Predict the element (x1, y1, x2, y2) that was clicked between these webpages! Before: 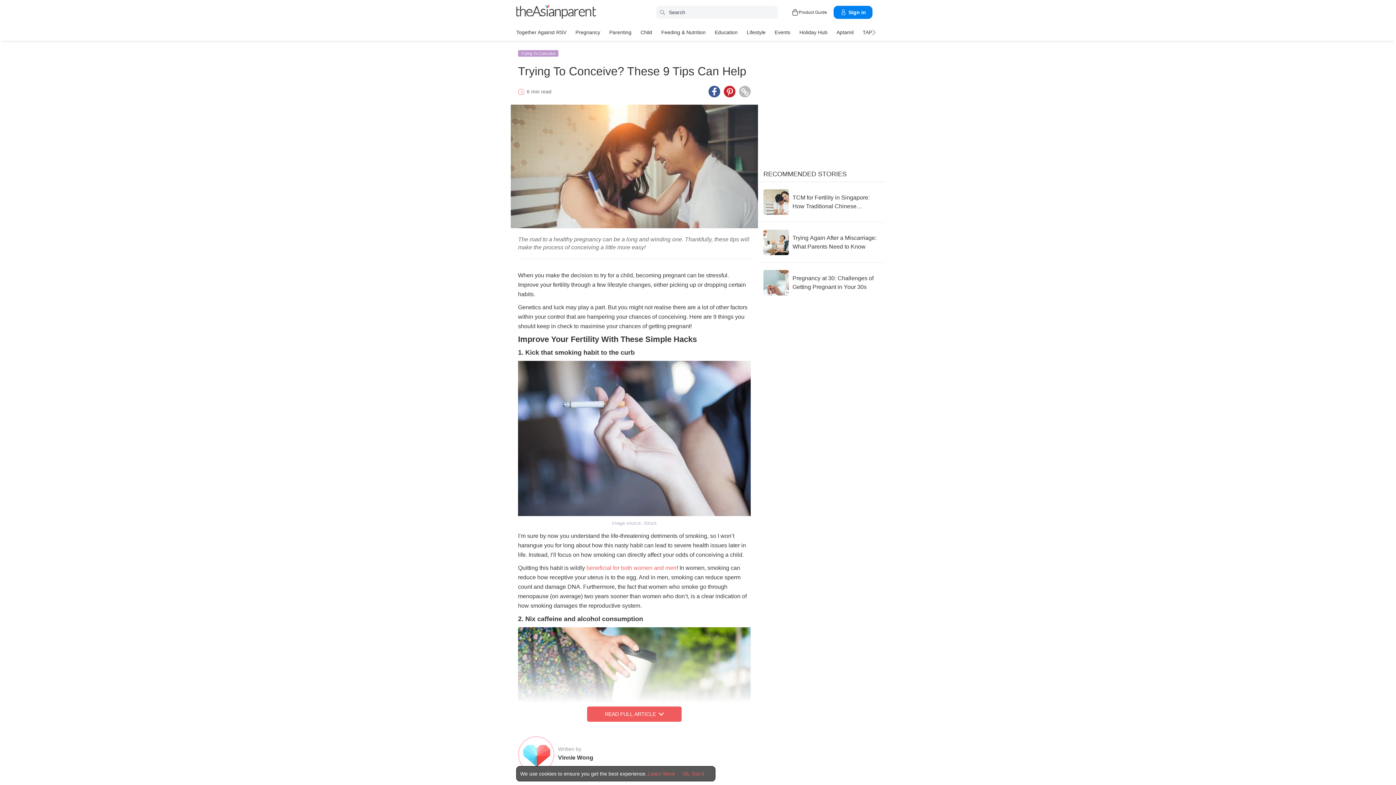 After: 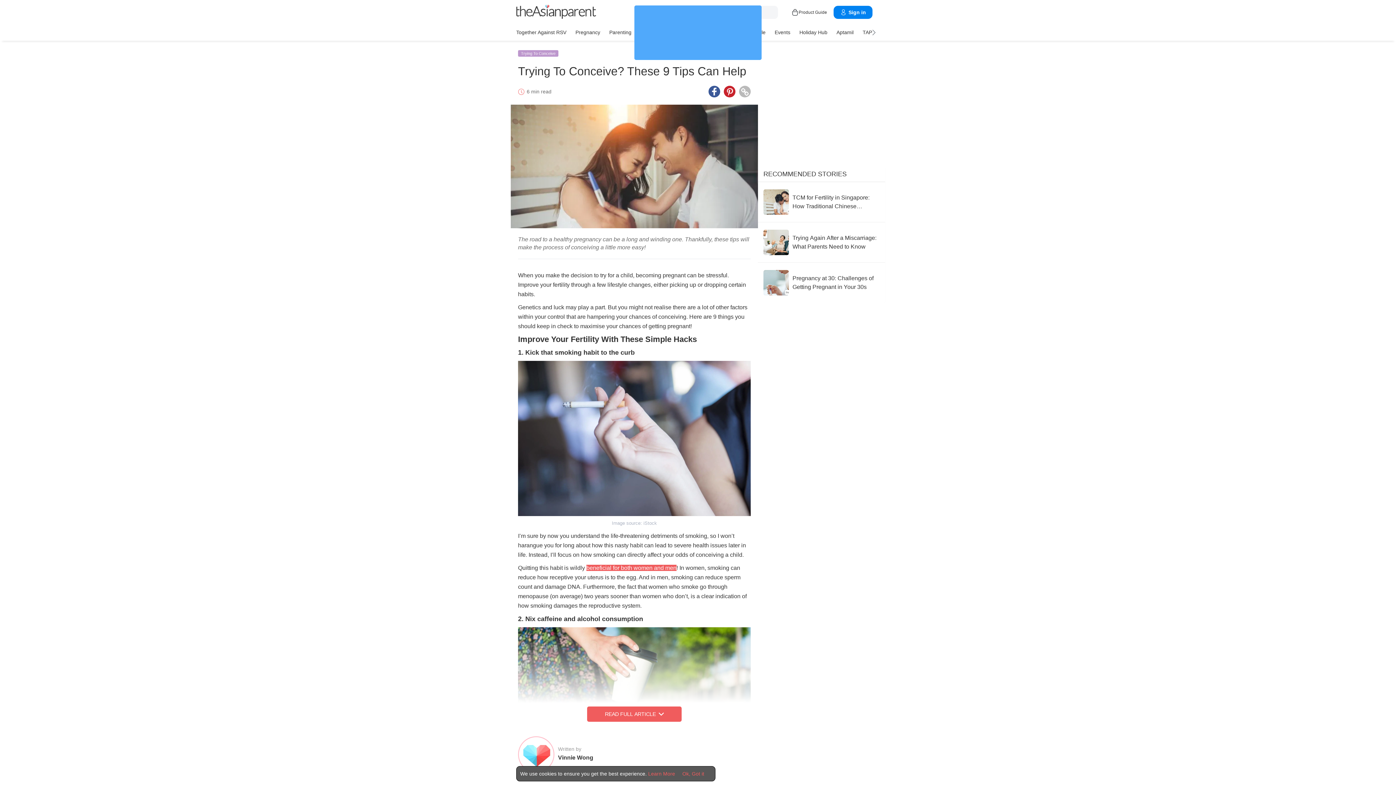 Action: bbox: (586, 565, 676, 571) label: beneficial for both women and men